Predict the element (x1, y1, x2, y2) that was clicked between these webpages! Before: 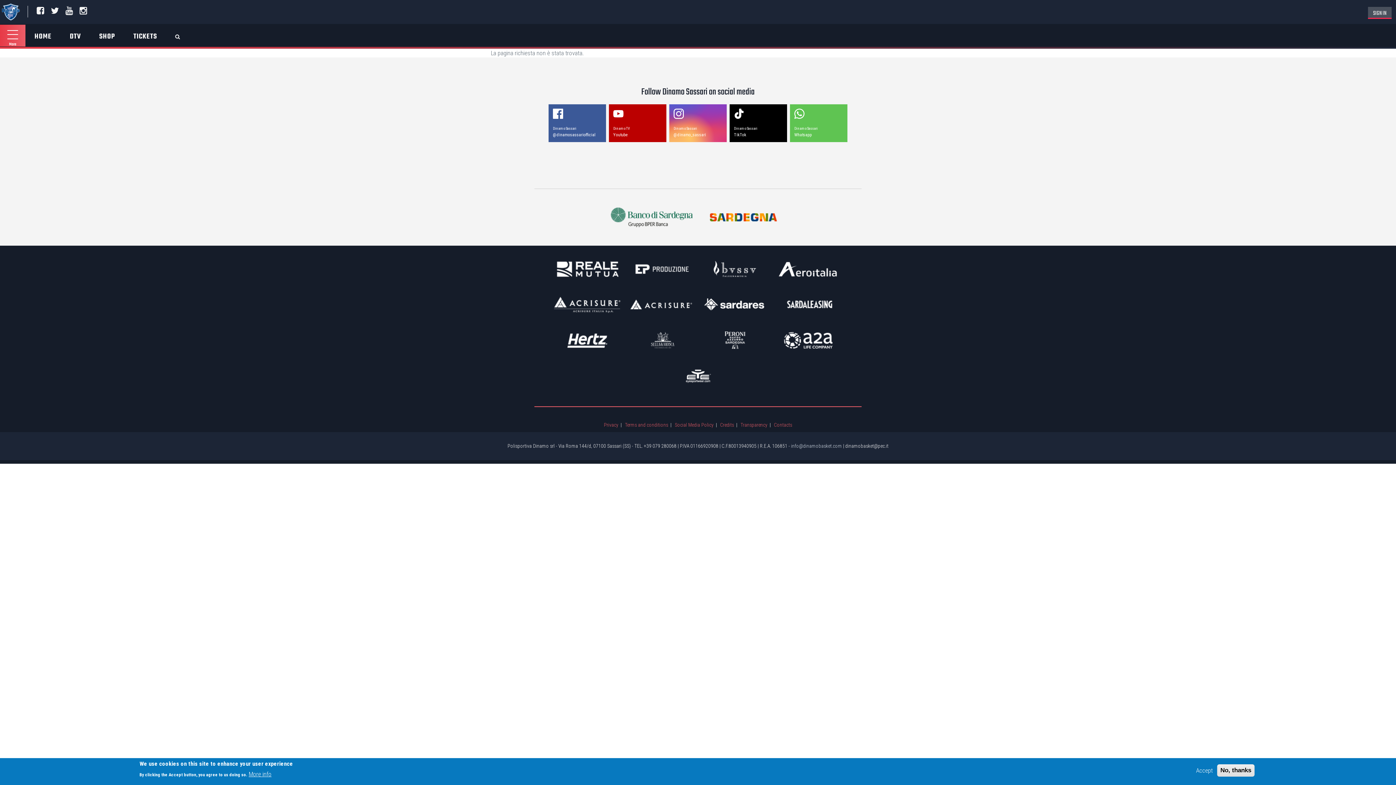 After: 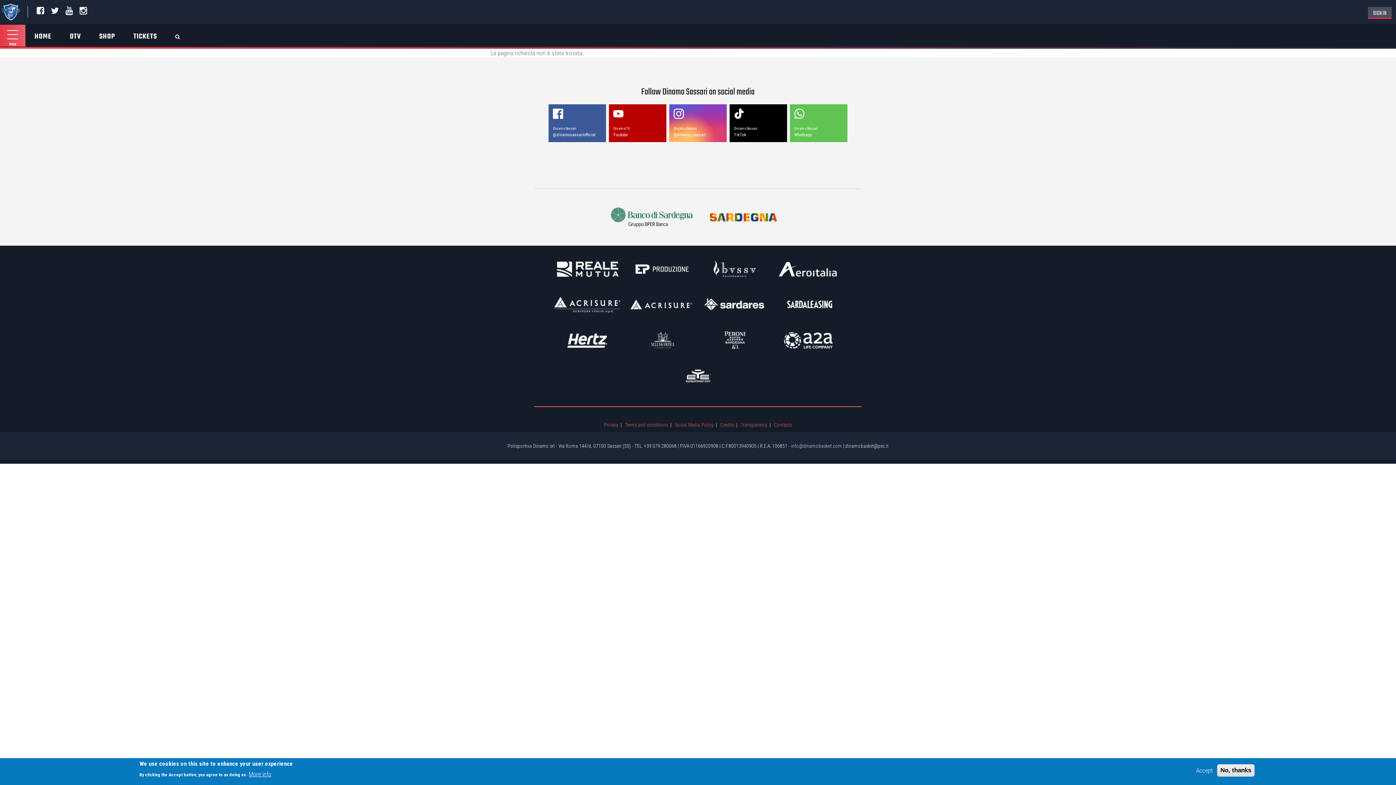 Action: label: whatsapp
Dinamo Sassari
Whatsapp bbox: (790, 104, 847, 142)